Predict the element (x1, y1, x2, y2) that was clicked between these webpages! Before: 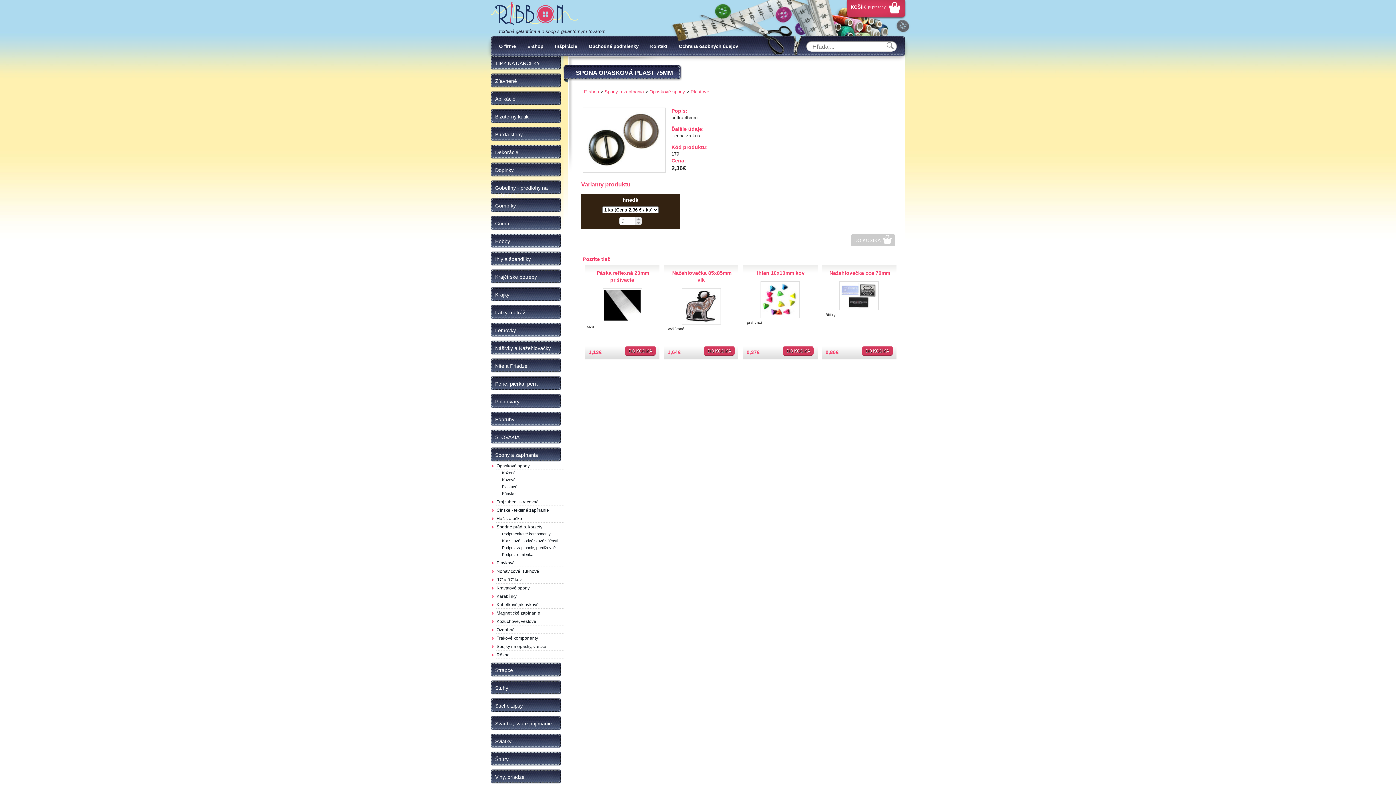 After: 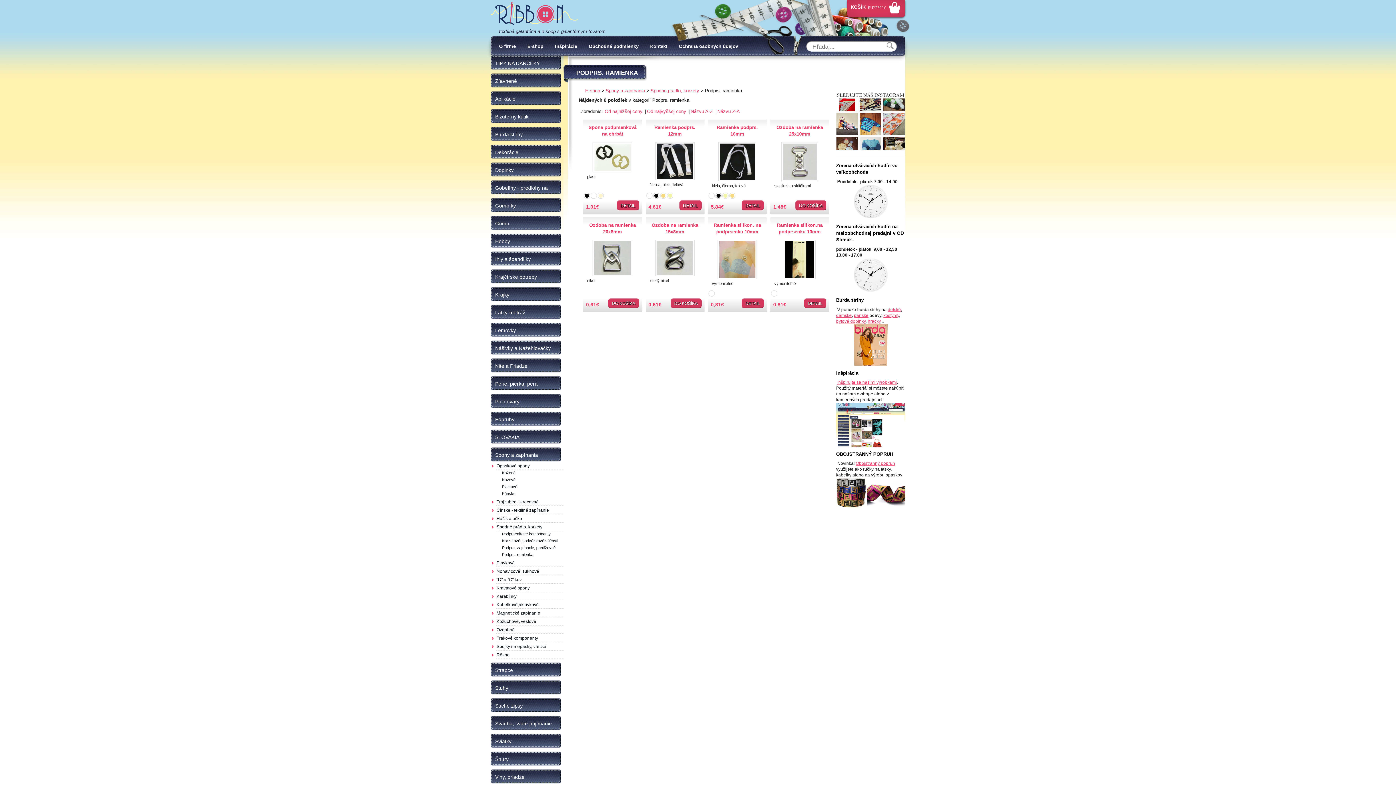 Action: bbox: (501, 552, 563, 558) label: Podprs. ramienka